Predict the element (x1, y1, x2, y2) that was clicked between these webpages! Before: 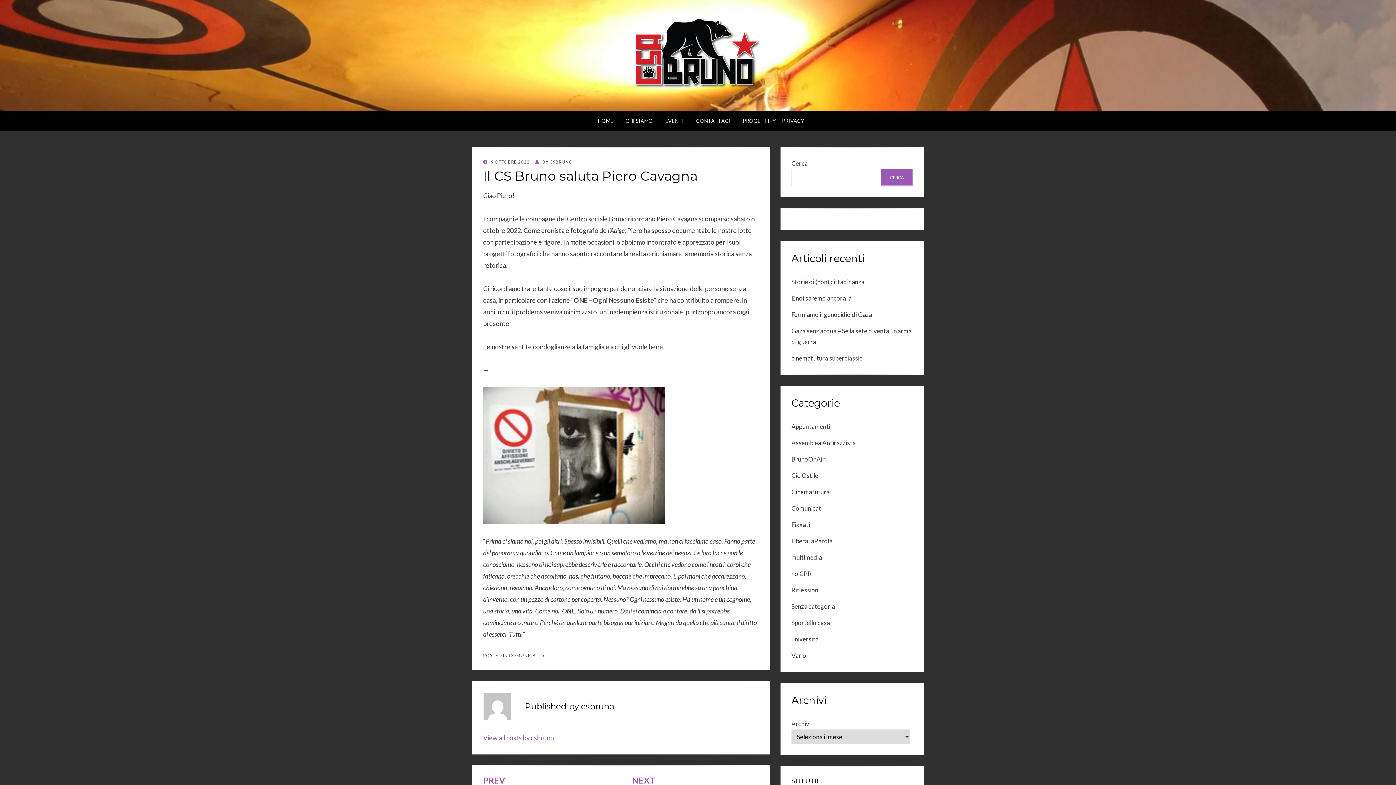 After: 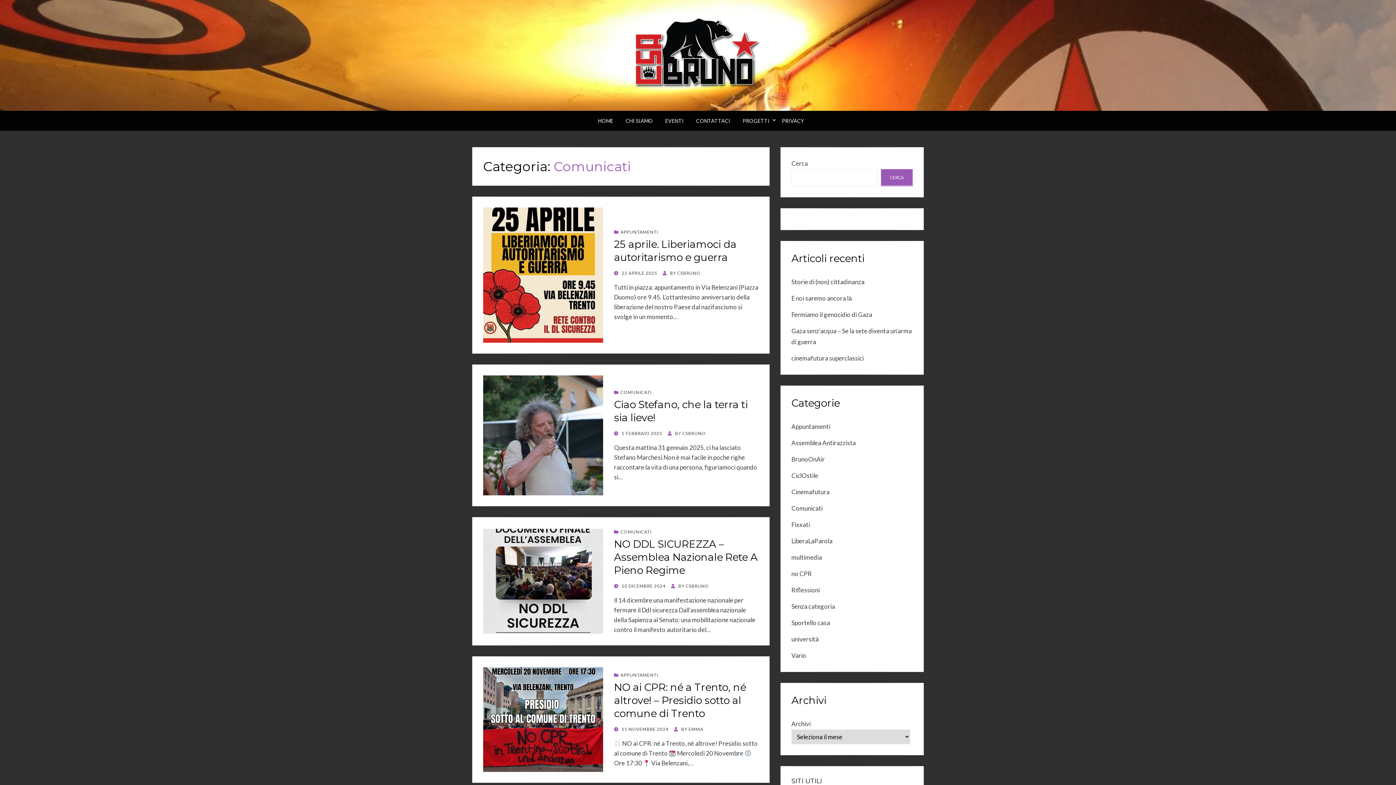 Action: bbox: (791, 504, 822, 512) label: Comunicati